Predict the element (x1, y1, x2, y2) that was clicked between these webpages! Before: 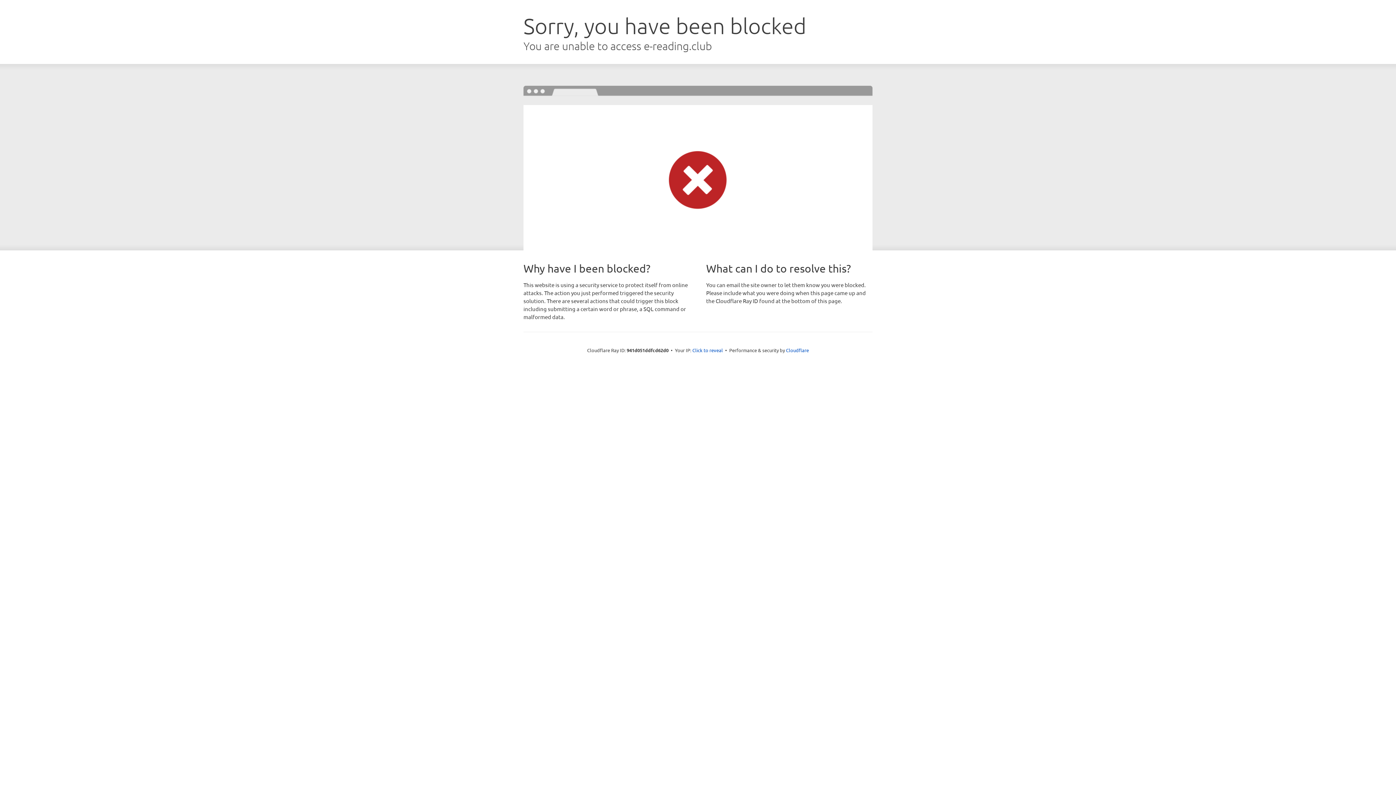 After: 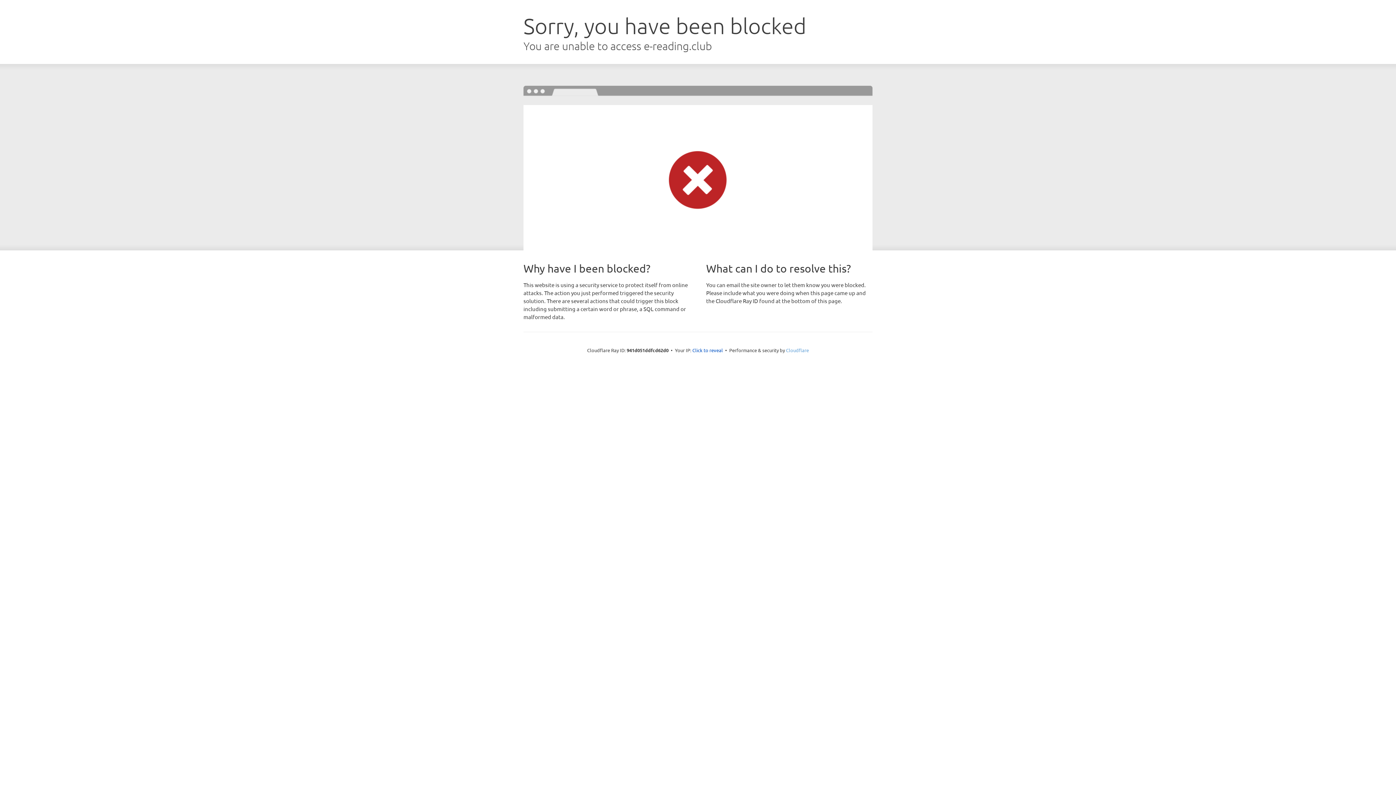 Action: label: Cloudflare bbox: (786, 347, 809, 353)